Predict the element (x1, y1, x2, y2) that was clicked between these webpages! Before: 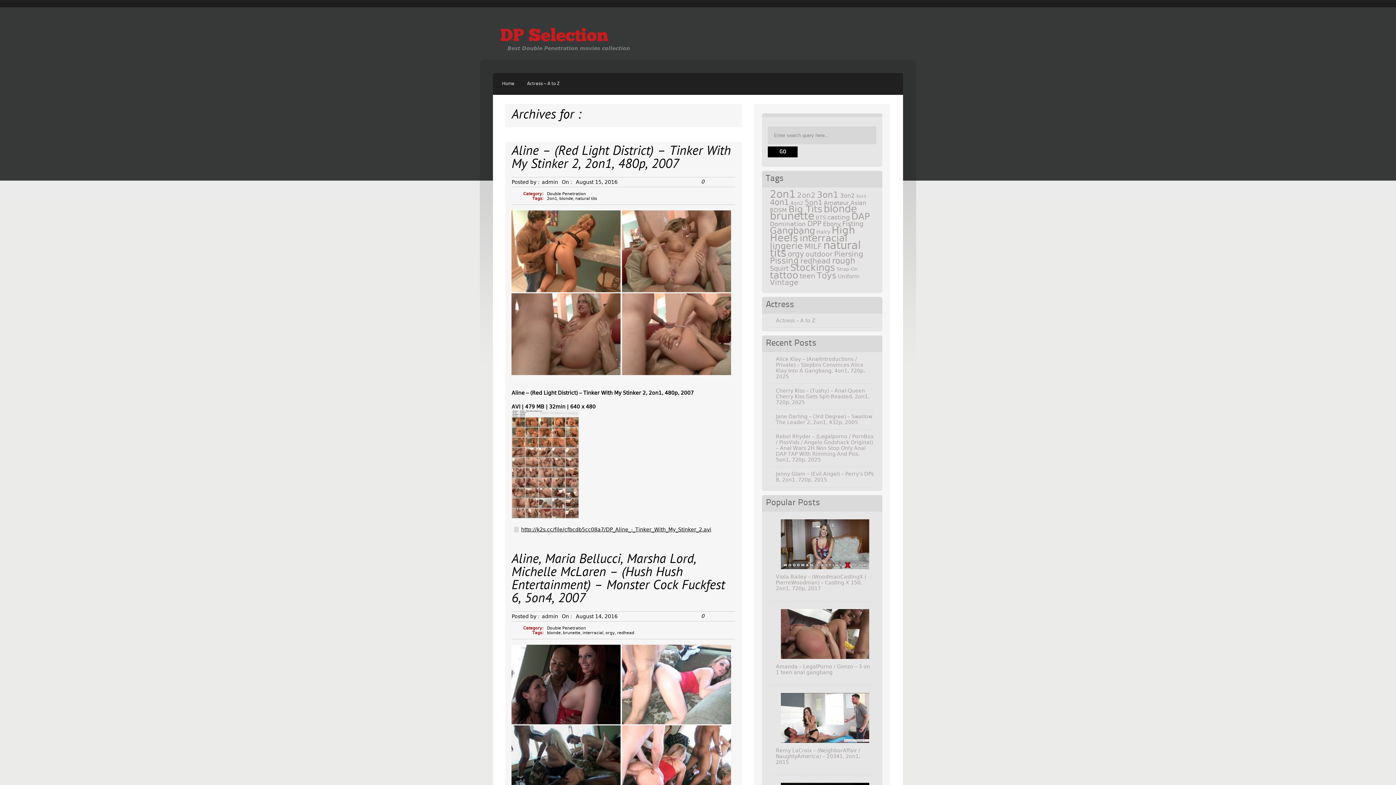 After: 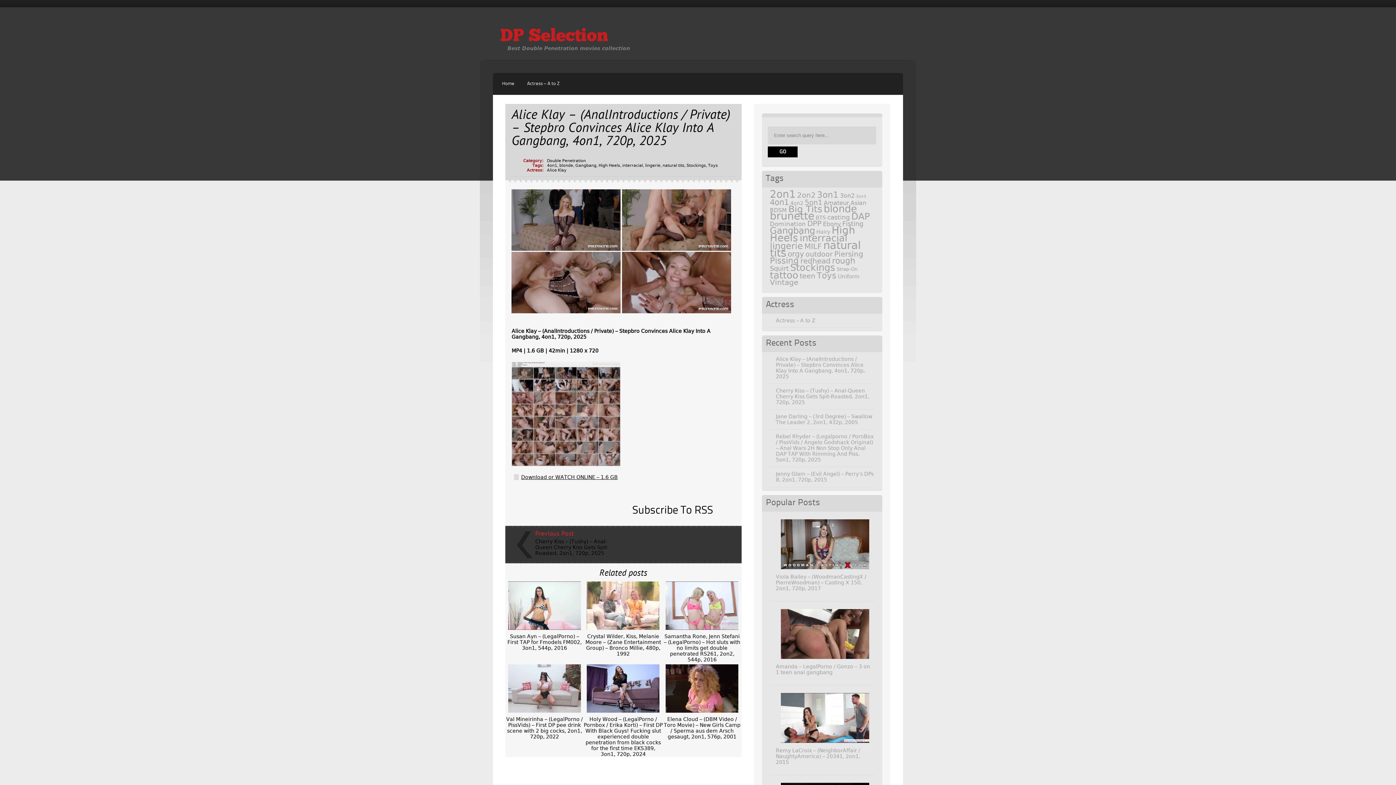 Action: label: Alice Klay – (AnalIntroductions / Private) – Stepbro Convinces Alice Klay Into A Gangbang, 4on1, 720p, 2025 bbox: (776, 356, 865, 379)